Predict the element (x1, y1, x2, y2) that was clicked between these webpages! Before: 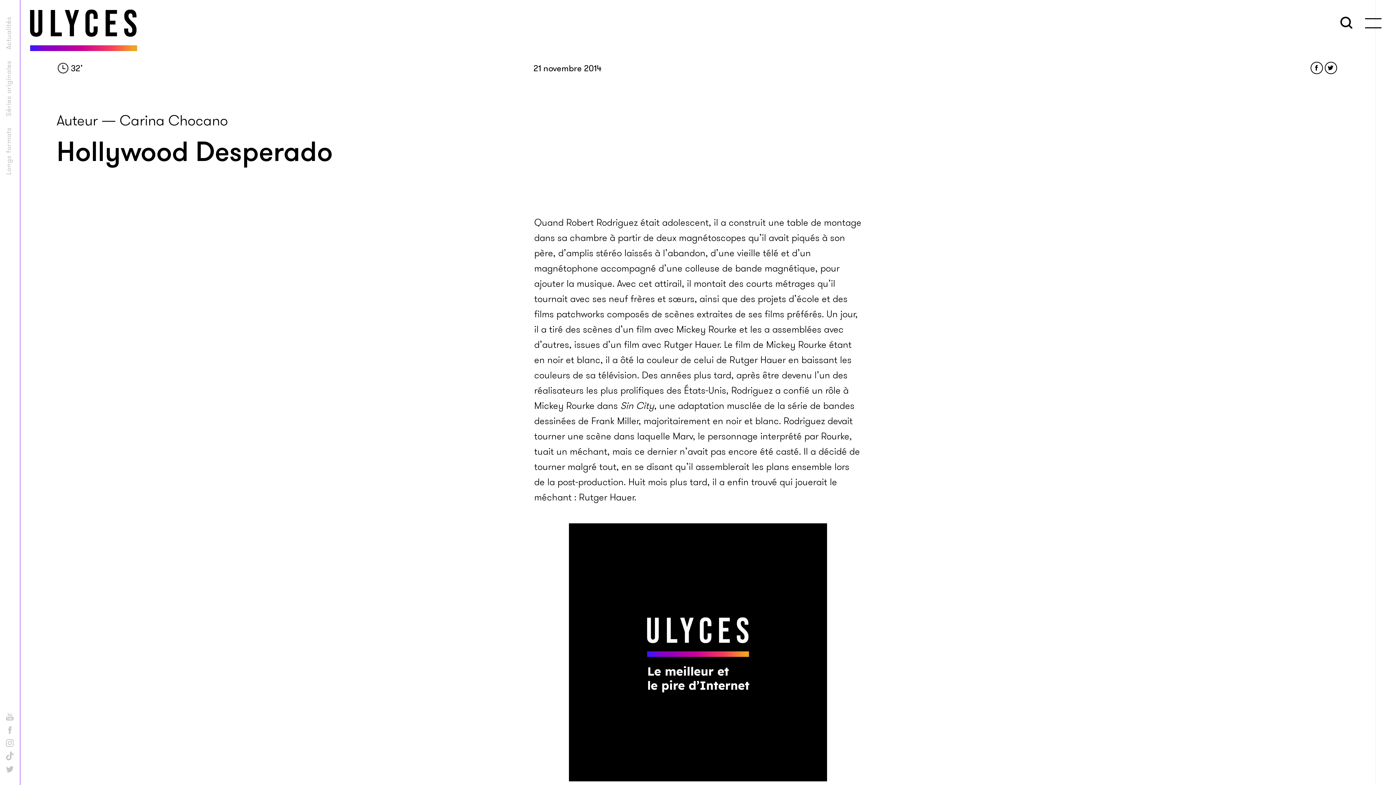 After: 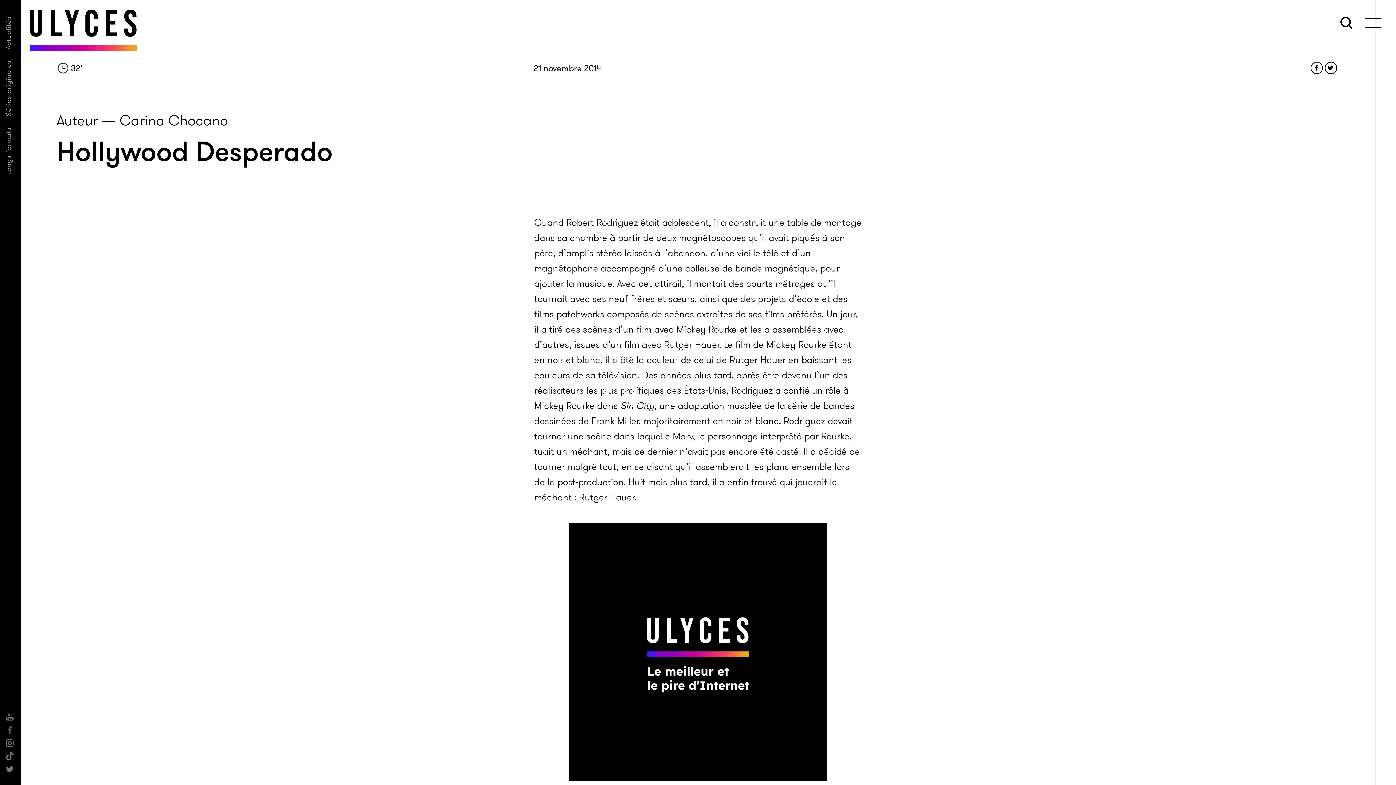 Action: bbox: (5, 725, 14, 737)